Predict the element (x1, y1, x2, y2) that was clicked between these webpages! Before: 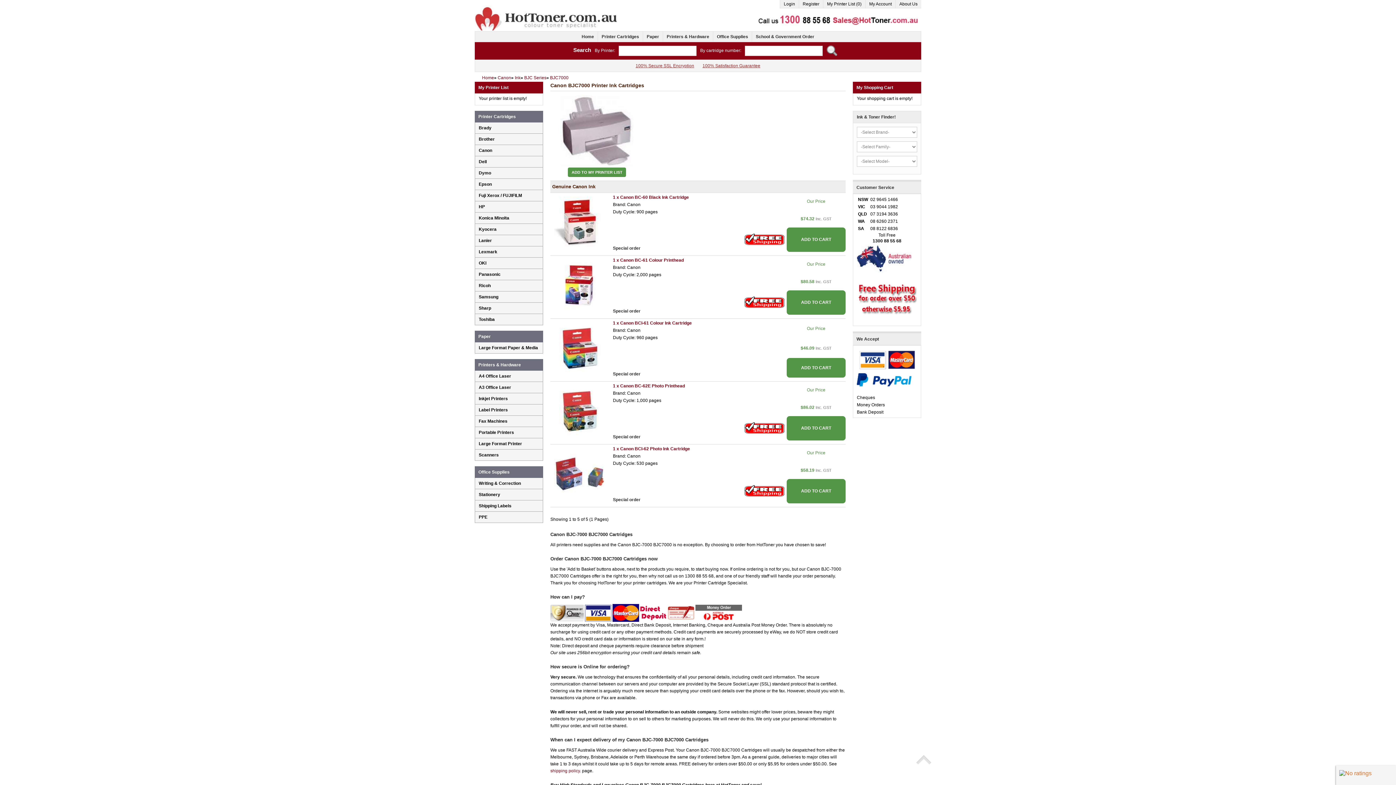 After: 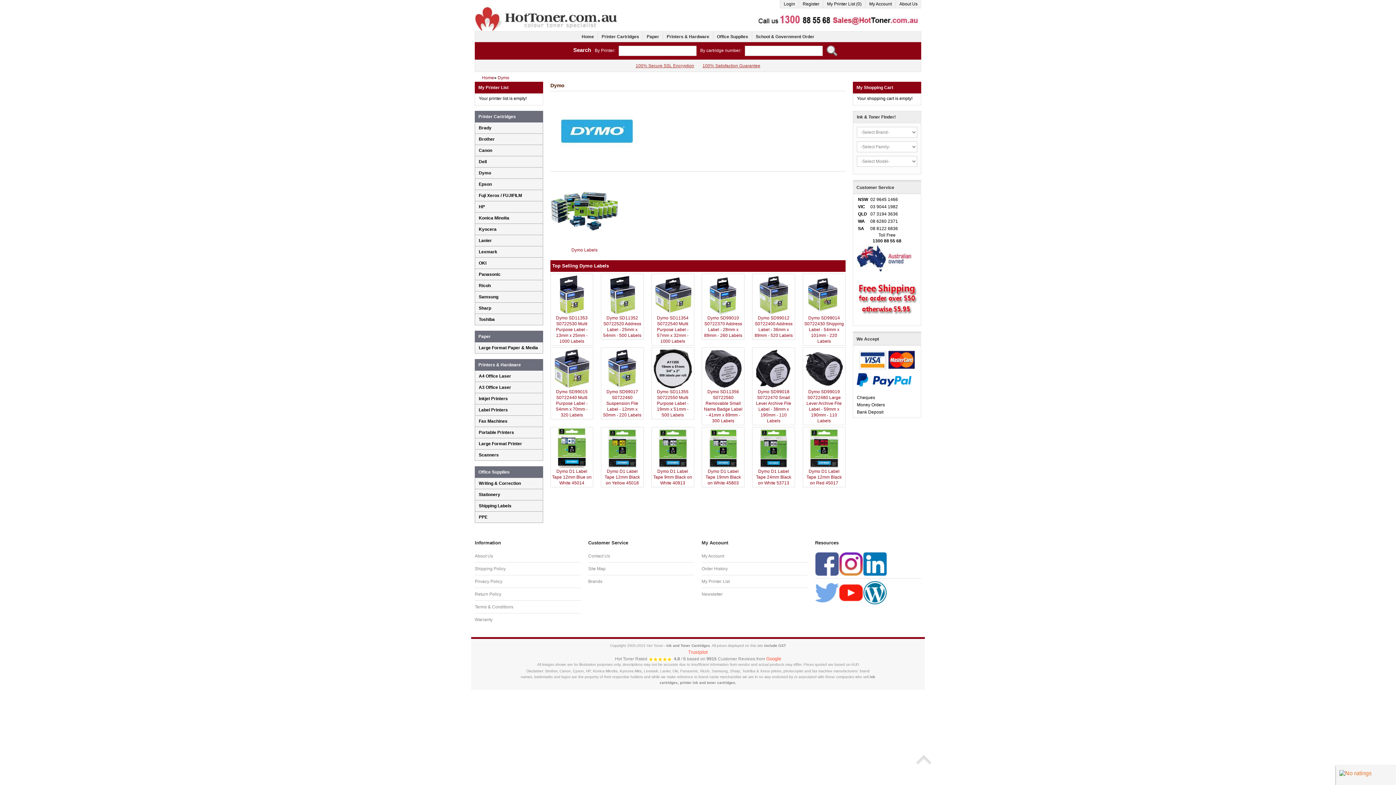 Action: label: Dymo bbox: (475, 167, 546, 178)